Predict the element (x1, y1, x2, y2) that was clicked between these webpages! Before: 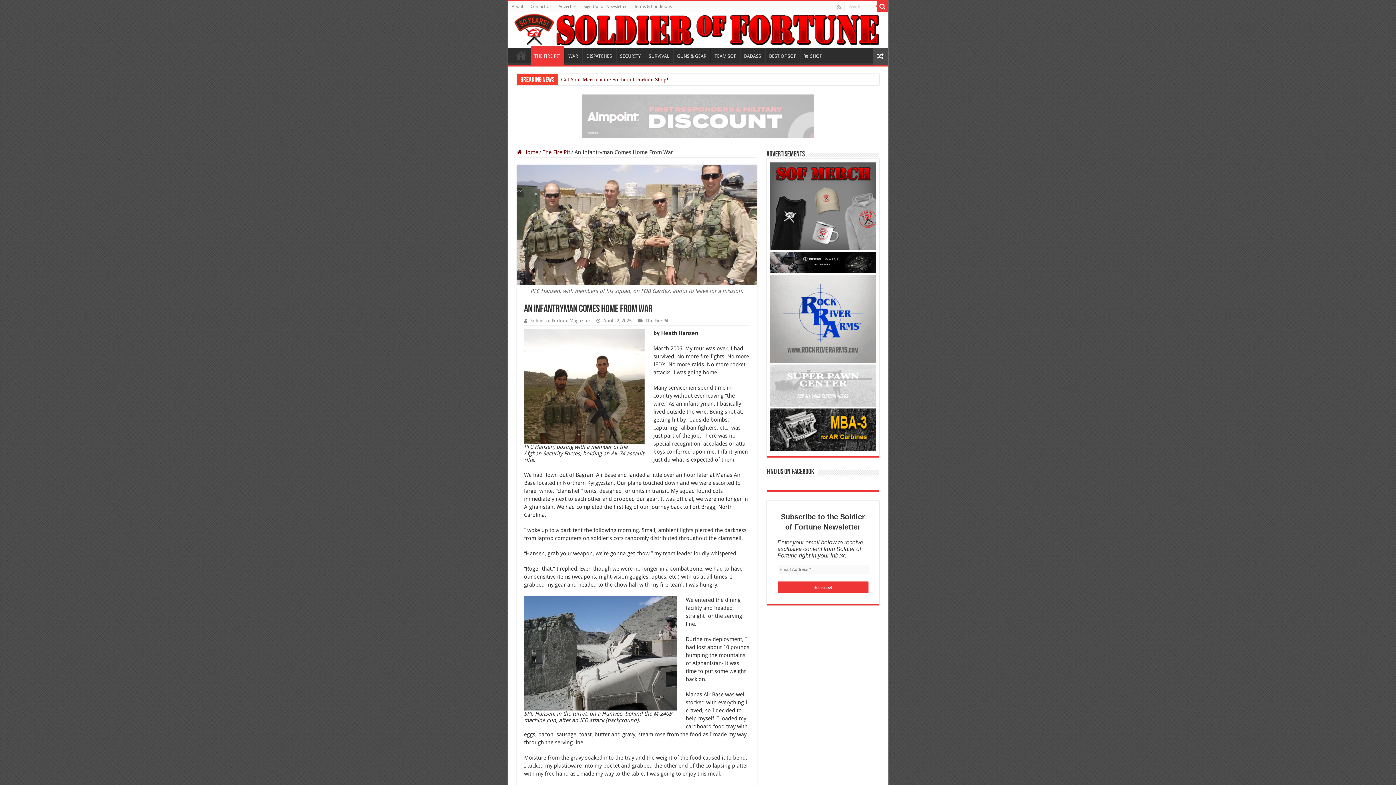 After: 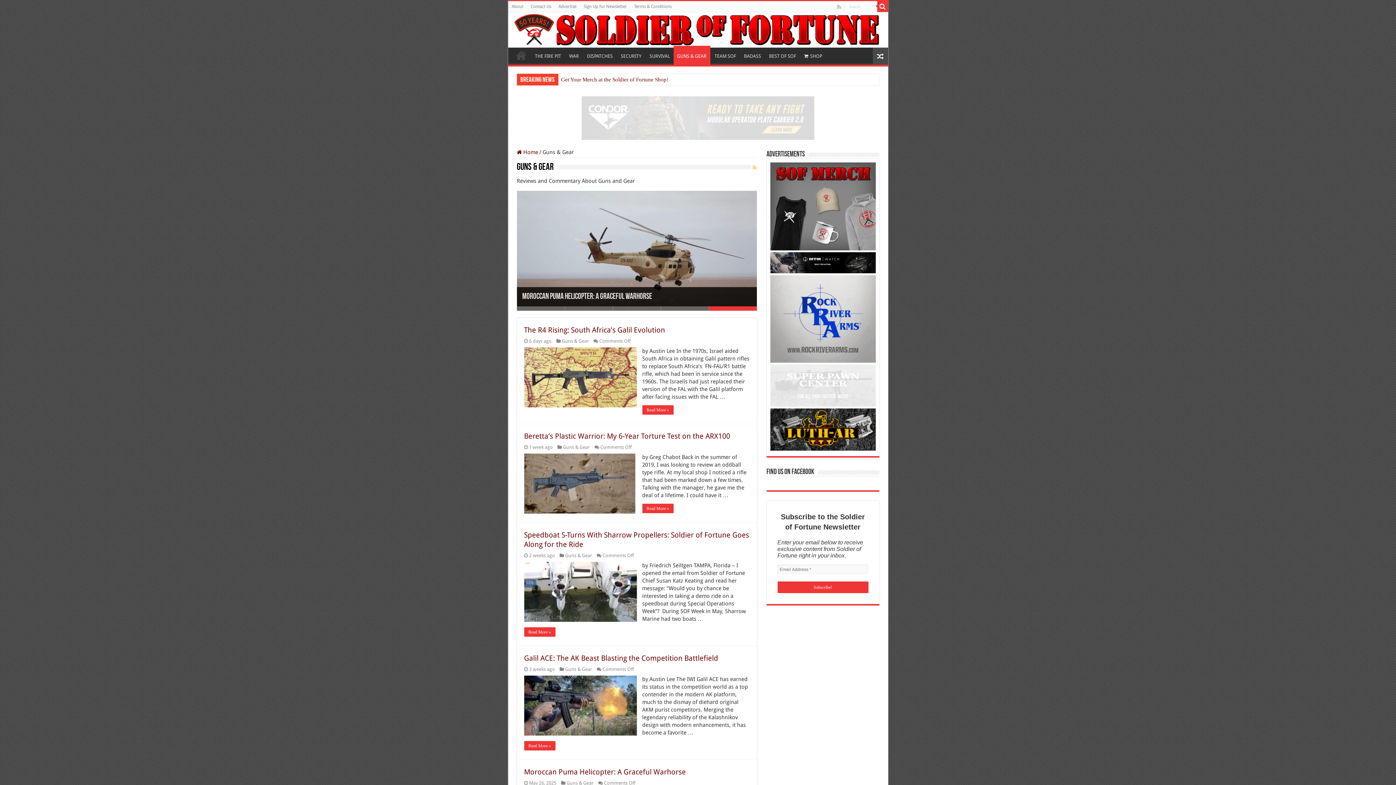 Action: bbox: (673, 47, 710, 62) label: GUNS & GEAR